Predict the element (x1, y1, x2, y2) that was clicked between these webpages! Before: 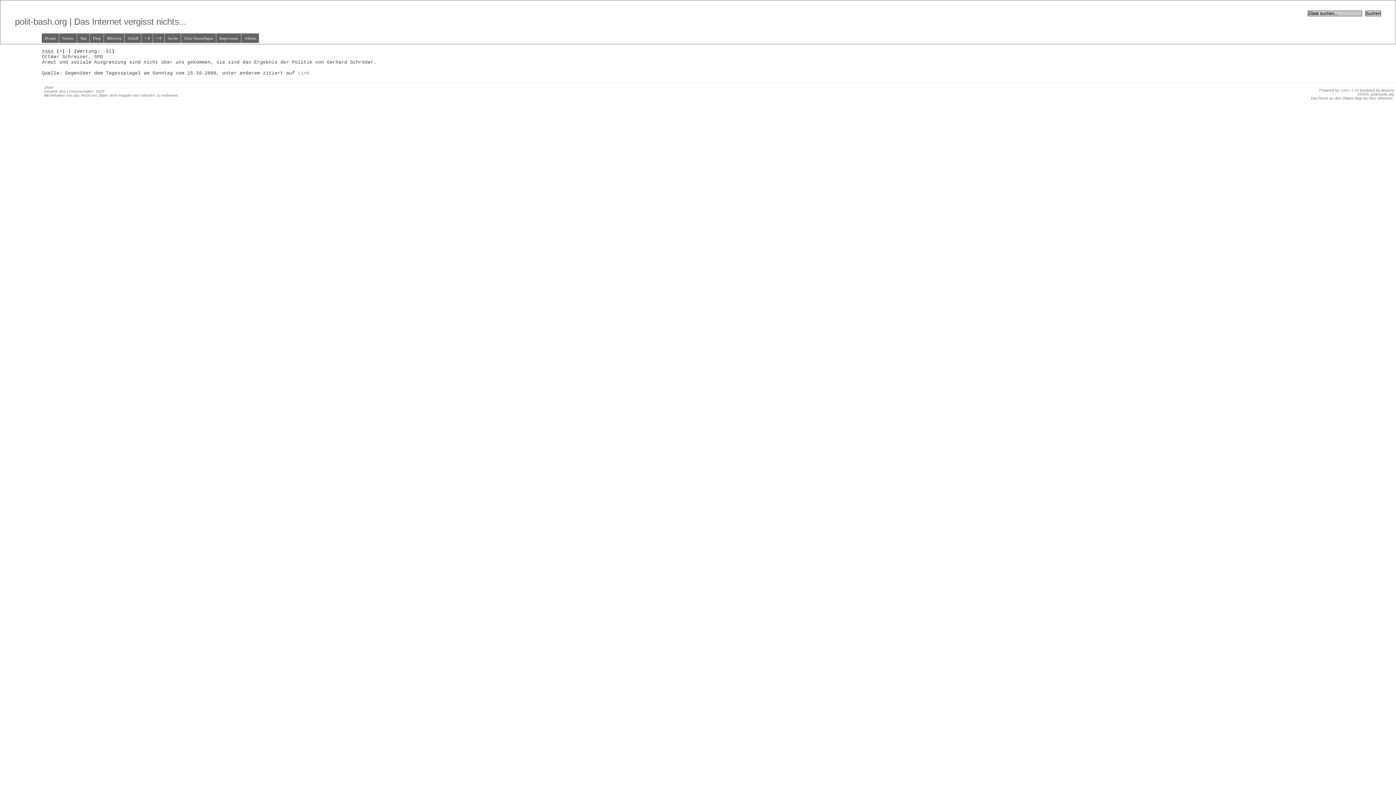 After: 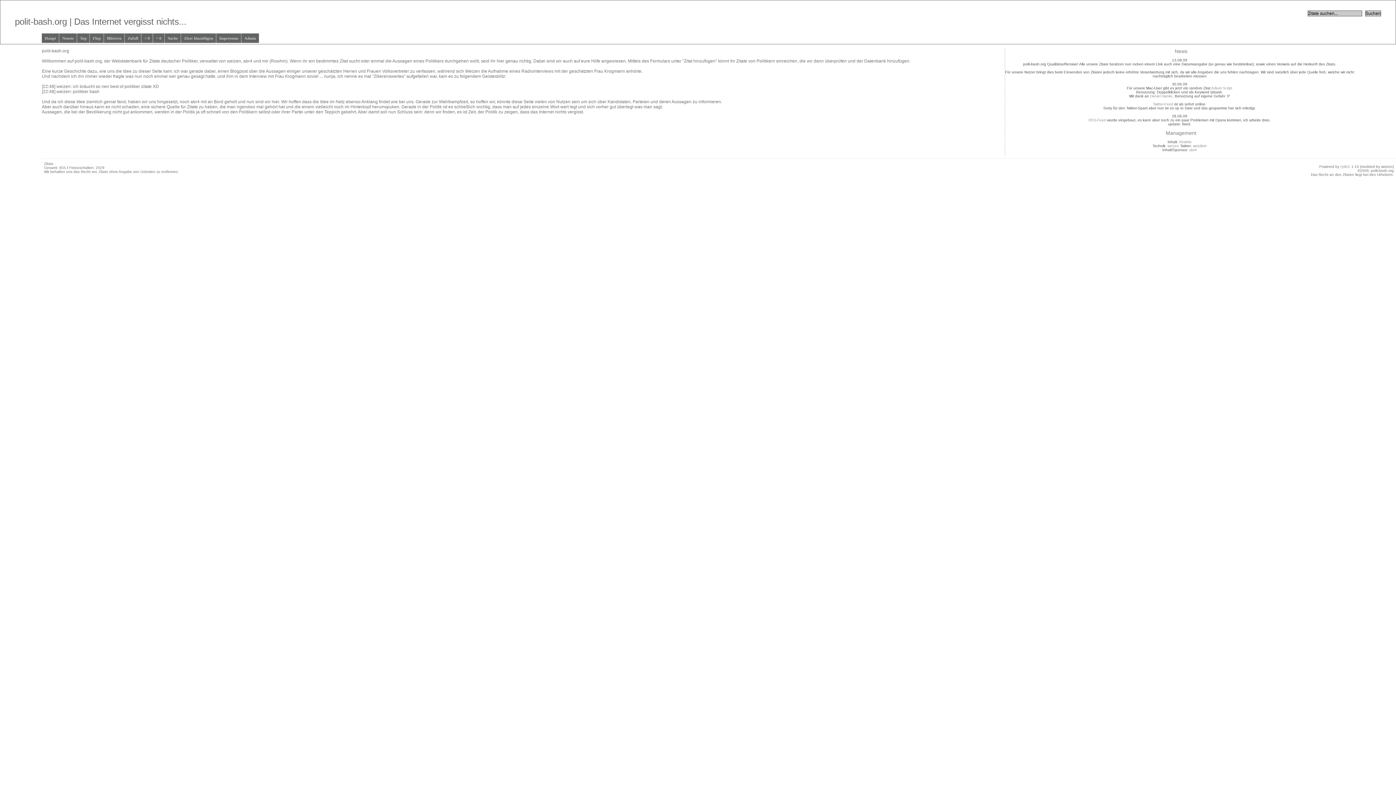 Action: label: polit-bash.org | Das Internet vergisst nichts... bbox: (14, 16, 186, 26)